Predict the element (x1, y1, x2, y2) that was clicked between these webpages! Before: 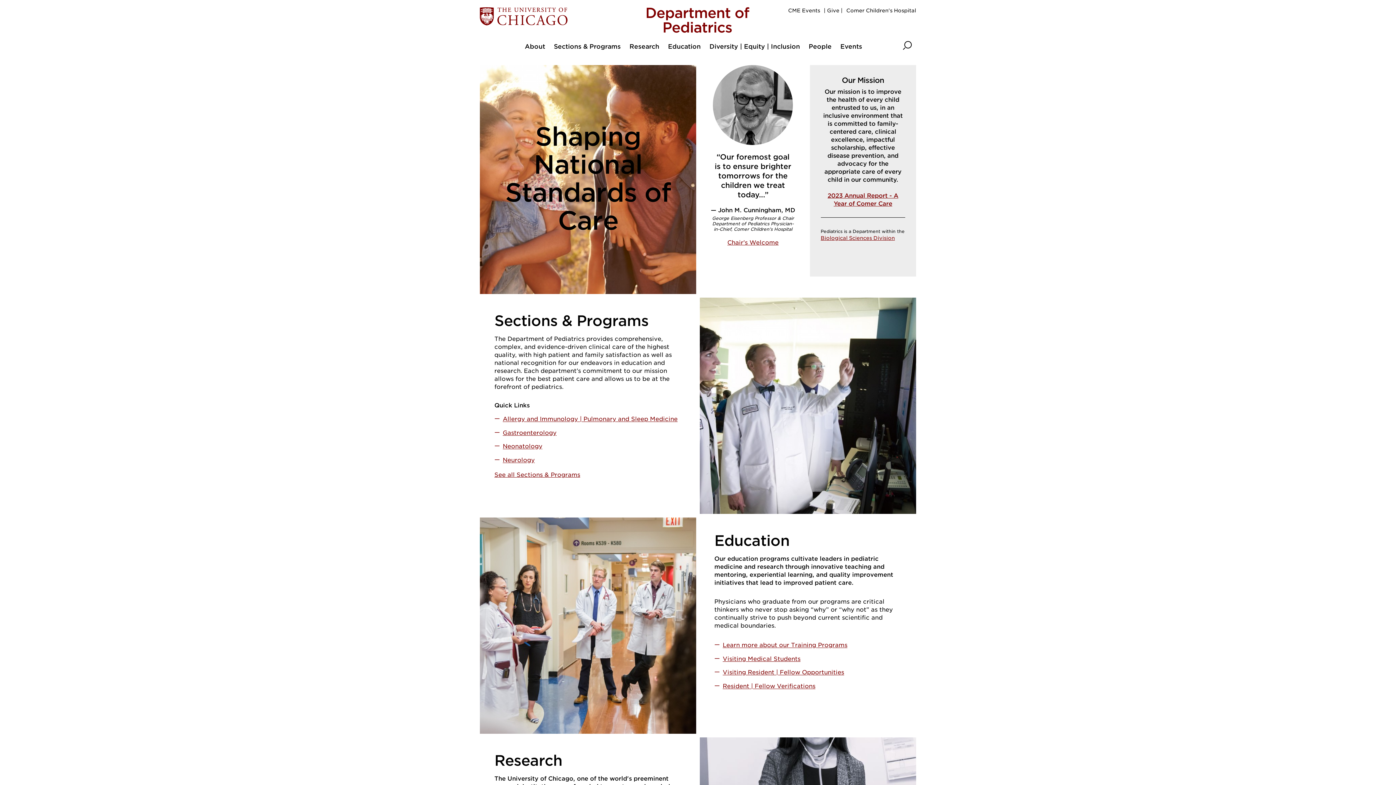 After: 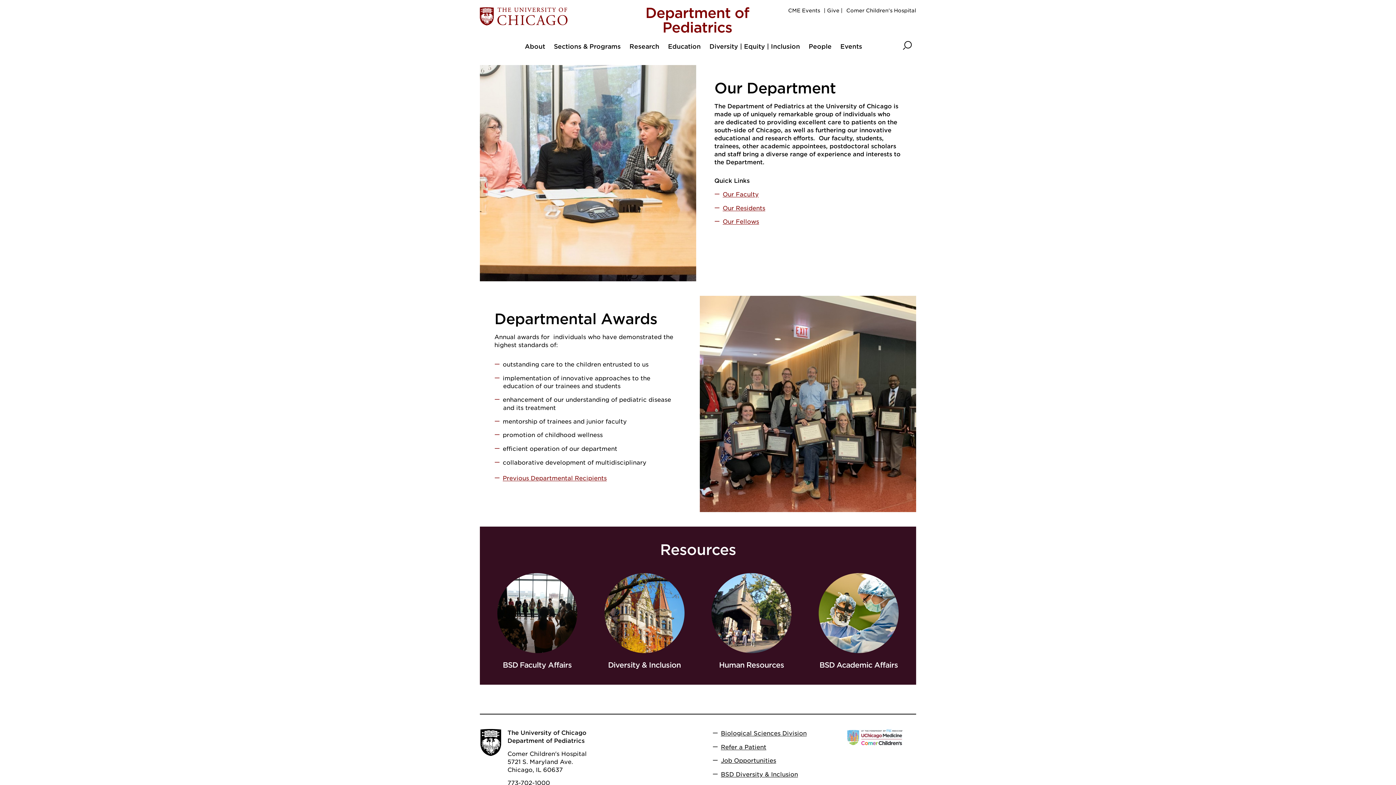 Action: label: People bbox: (804, 42, 836, 52)